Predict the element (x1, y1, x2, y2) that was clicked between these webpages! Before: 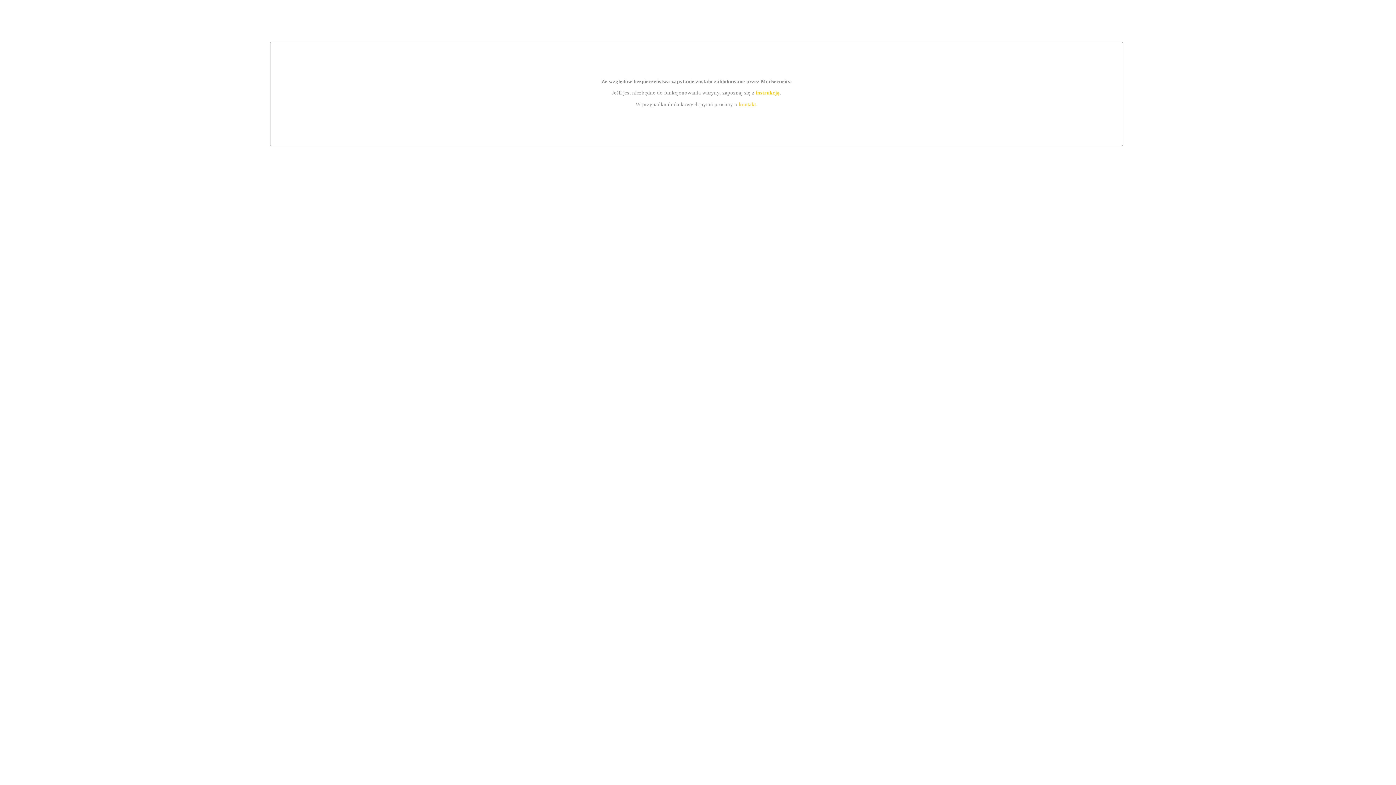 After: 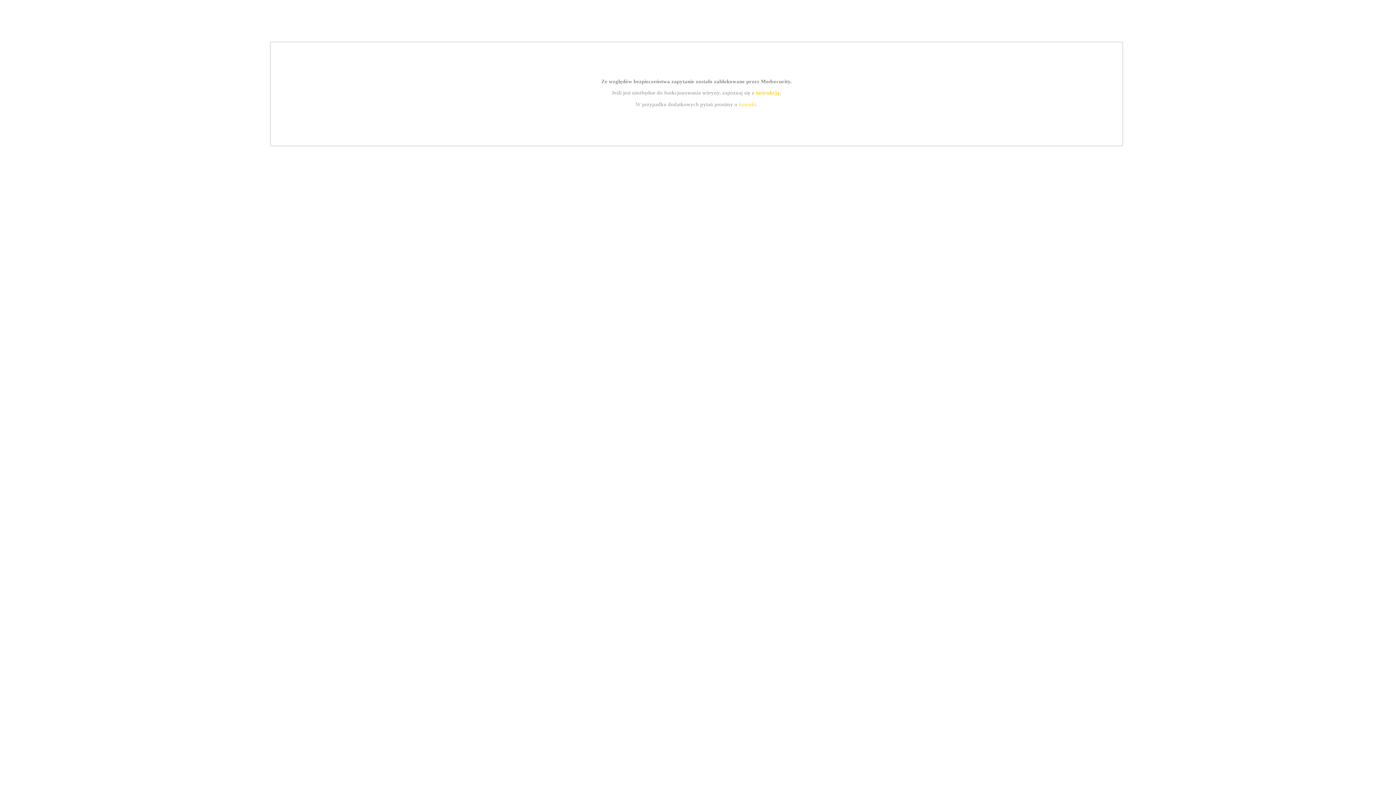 Action: bbox: (755, 89, 779, 95) label: instrukcją